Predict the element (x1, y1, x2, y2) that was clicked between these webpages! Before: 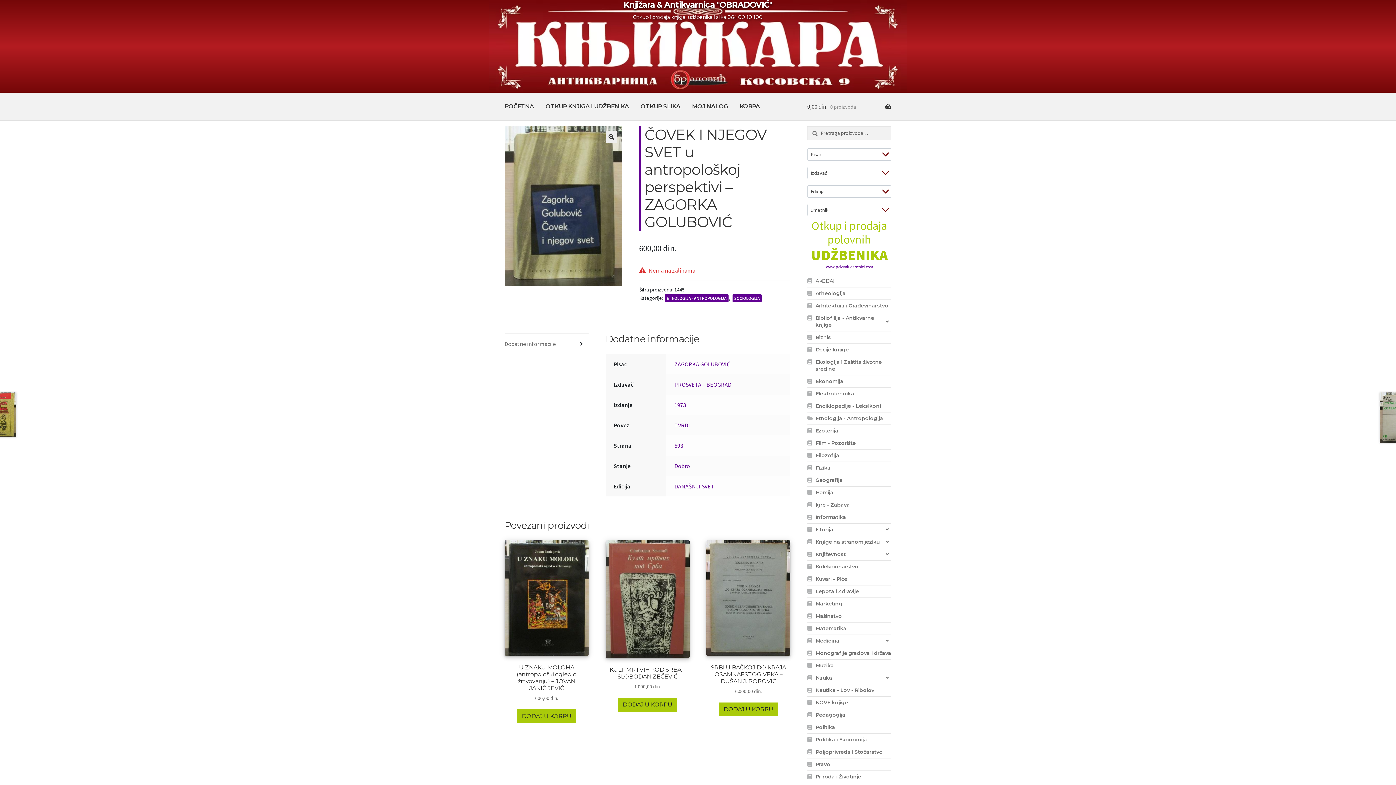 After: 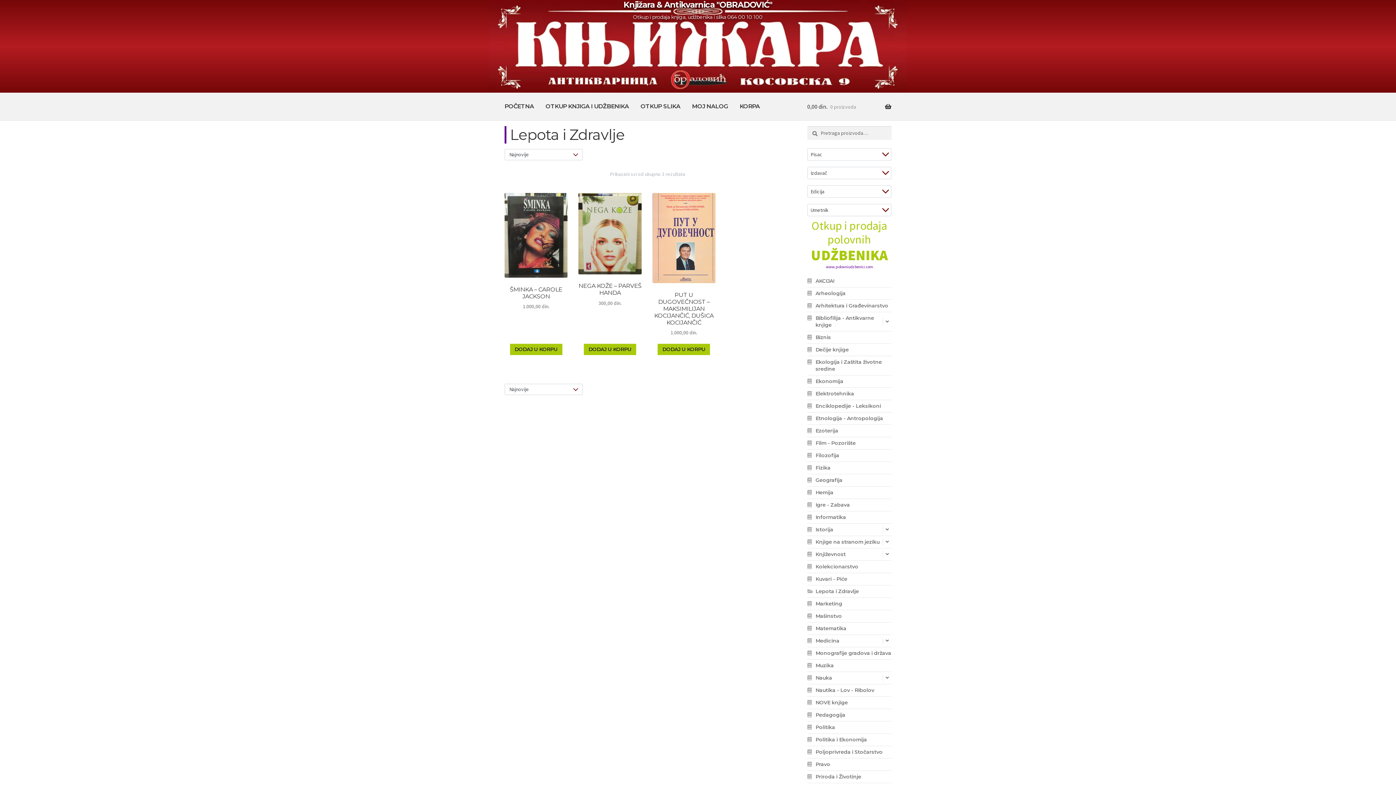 Action: label: Lepota i Zdravlje bbox: (815, 585, 891, 597)